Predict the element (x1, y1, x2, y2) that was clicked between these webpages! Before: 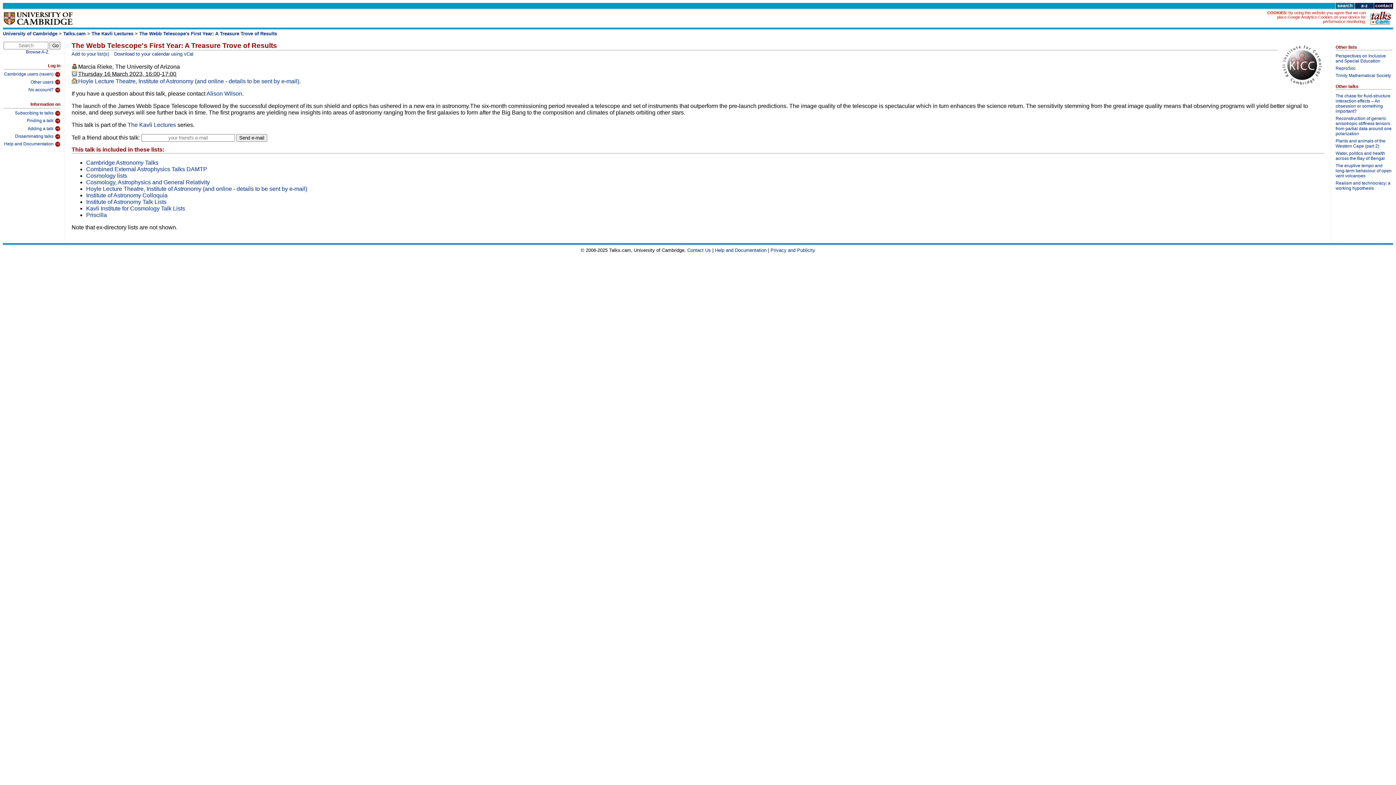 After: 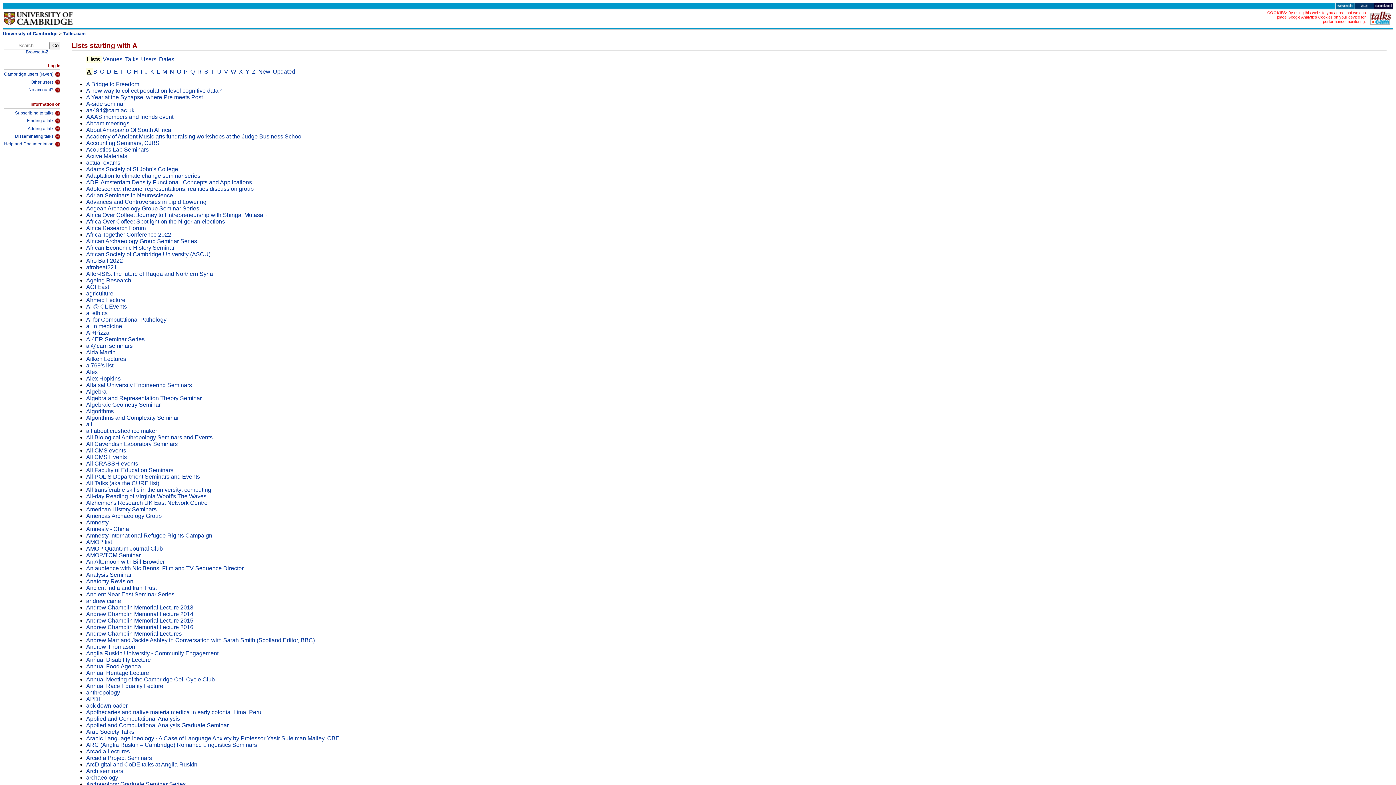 Action: bbox: (1354, 4, 1374, 10)